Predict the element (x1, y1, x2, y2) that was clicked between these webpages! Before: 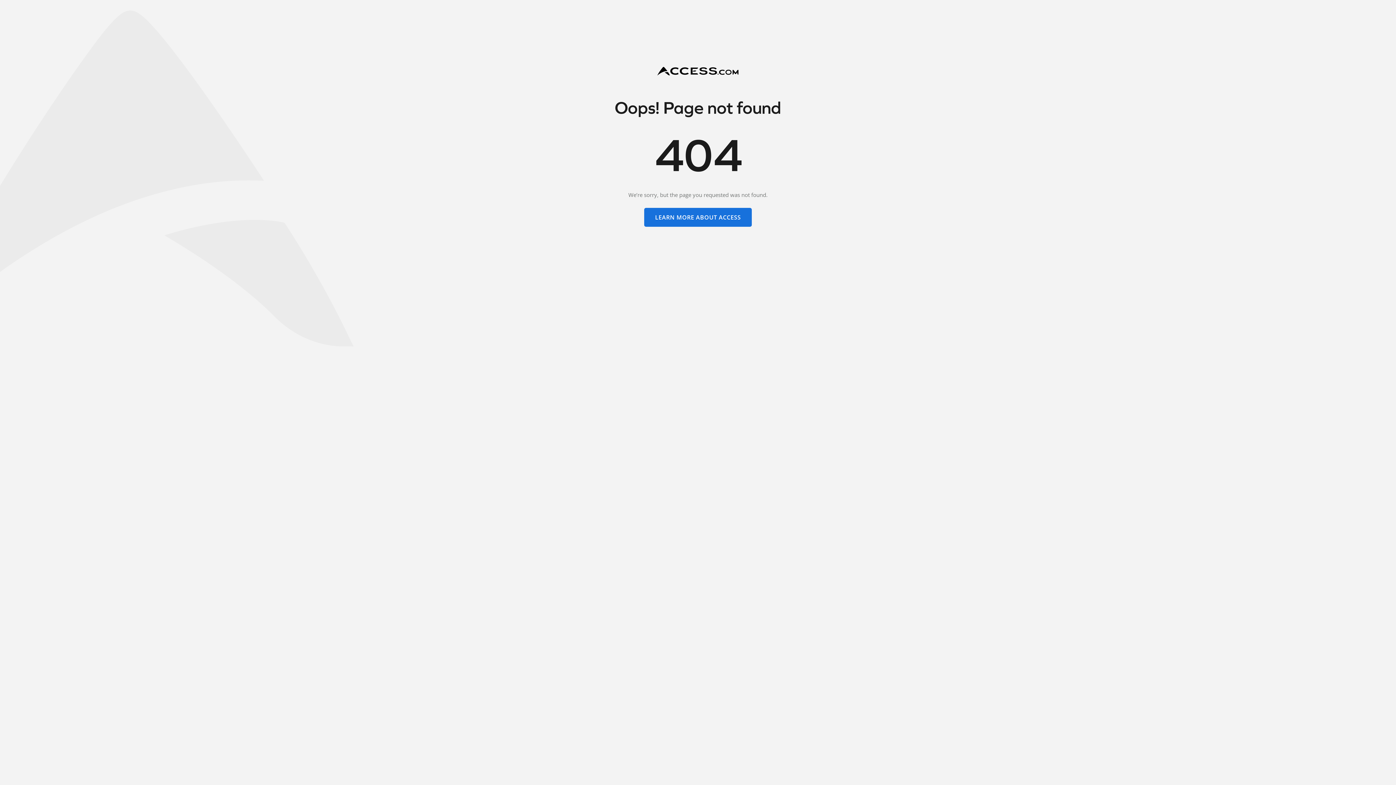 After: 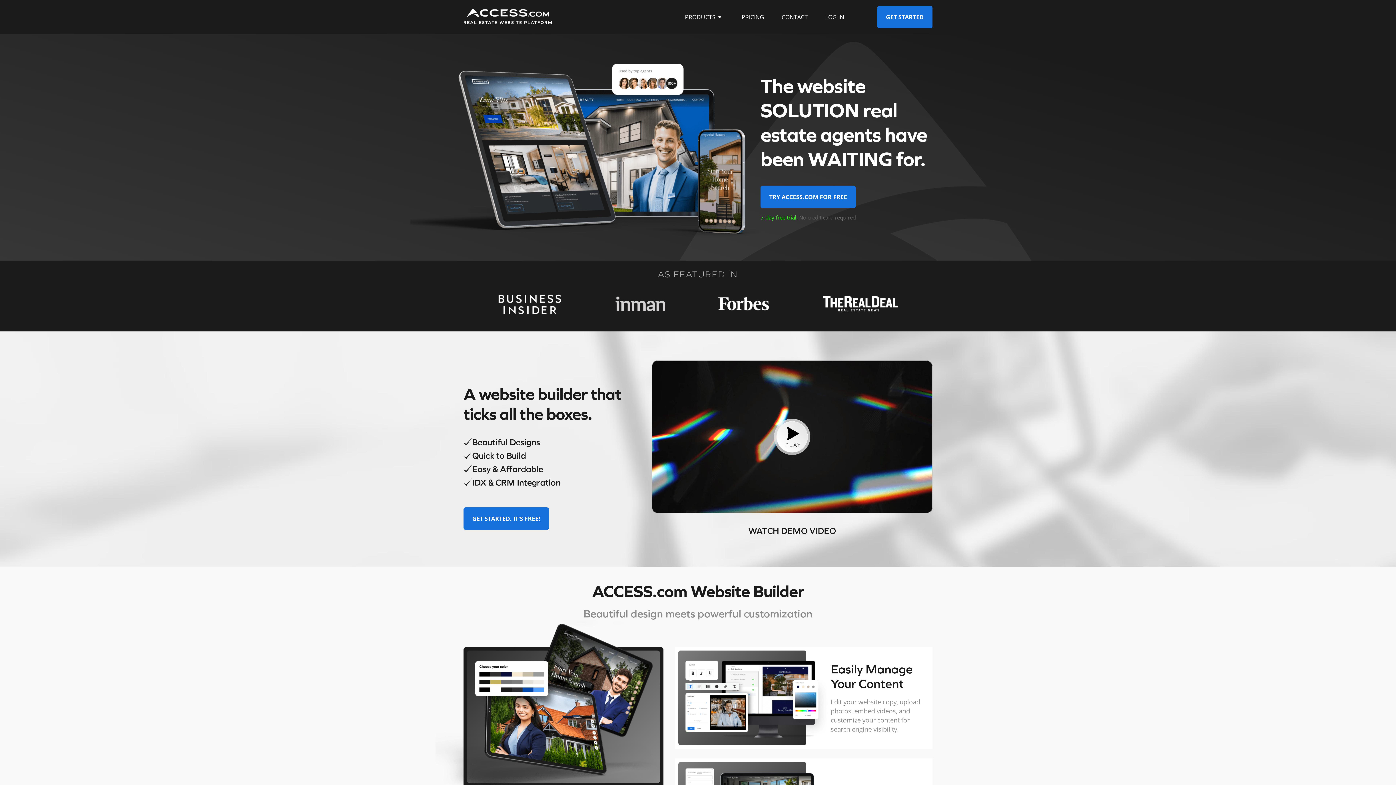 Action: label: LEARN MORE ABOUT ACCESS bbox: (644, 208, 752, 226)